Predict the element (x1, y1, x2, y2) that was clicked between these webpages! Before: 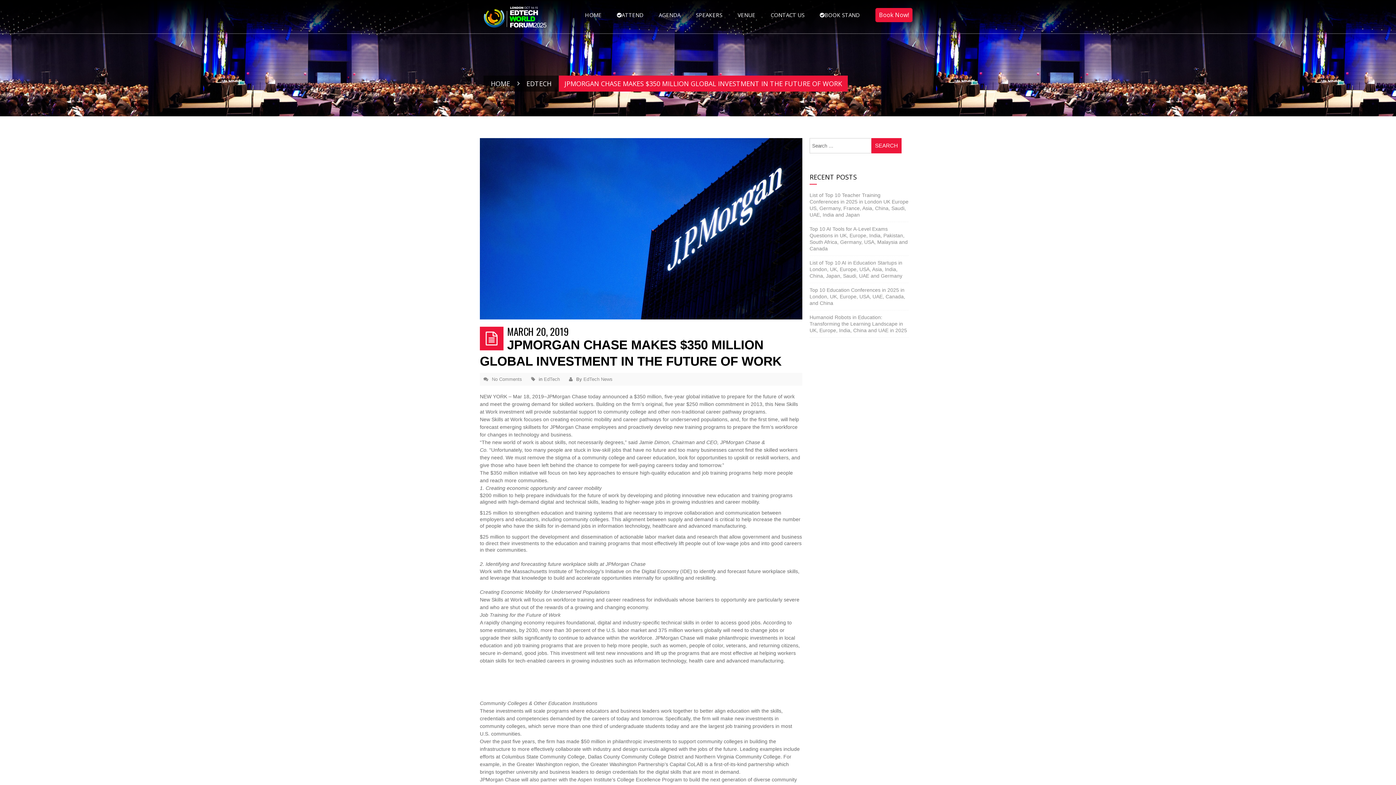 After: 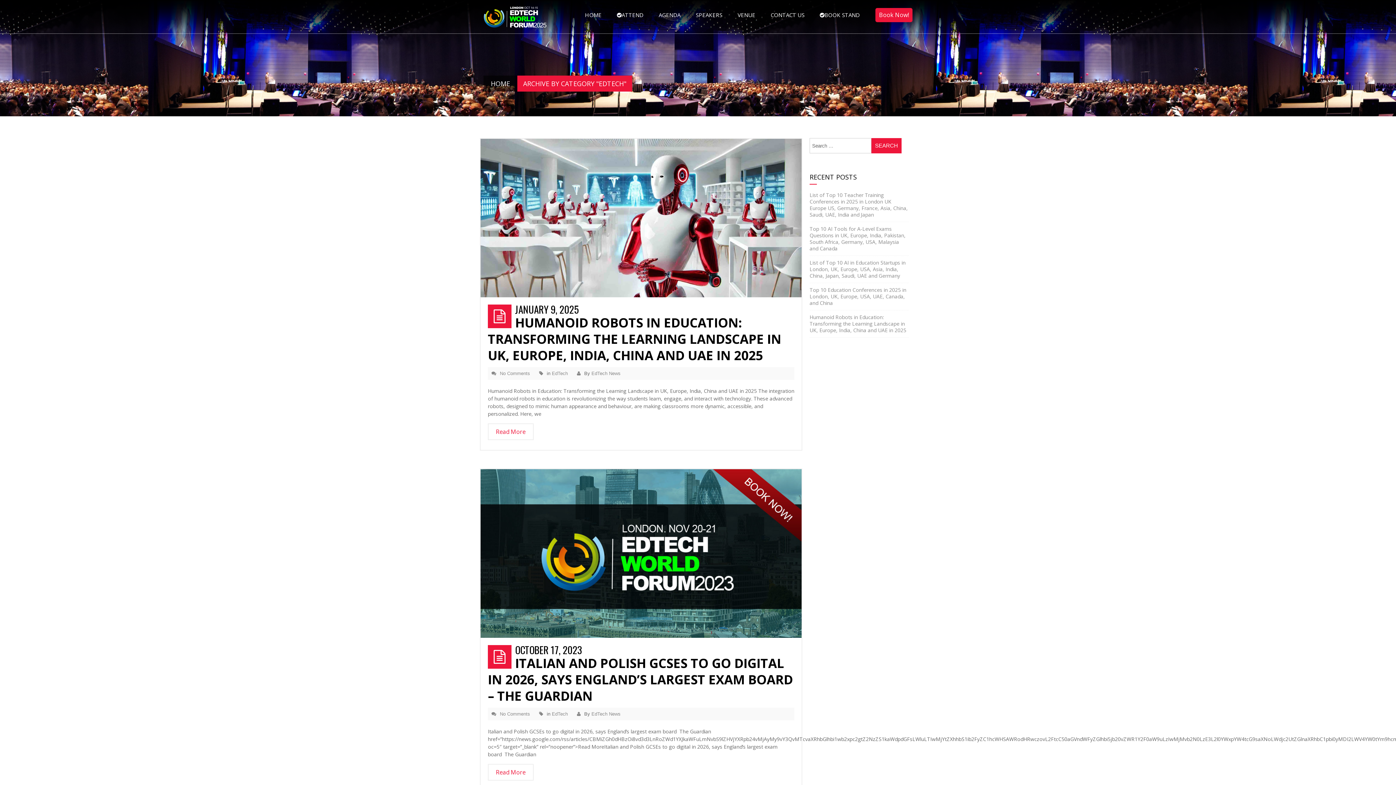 Action: bbox: (544, 376, 560, 382) label: EdTech